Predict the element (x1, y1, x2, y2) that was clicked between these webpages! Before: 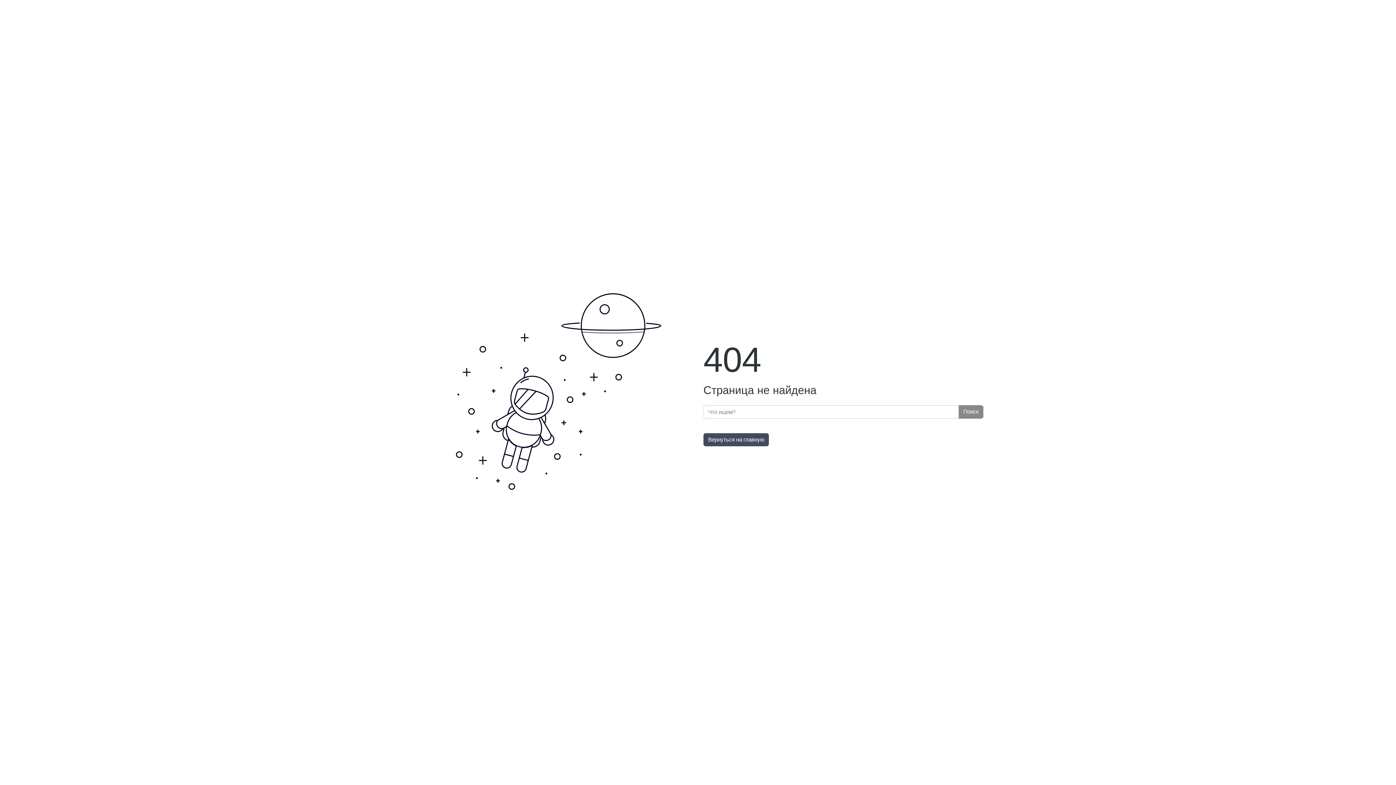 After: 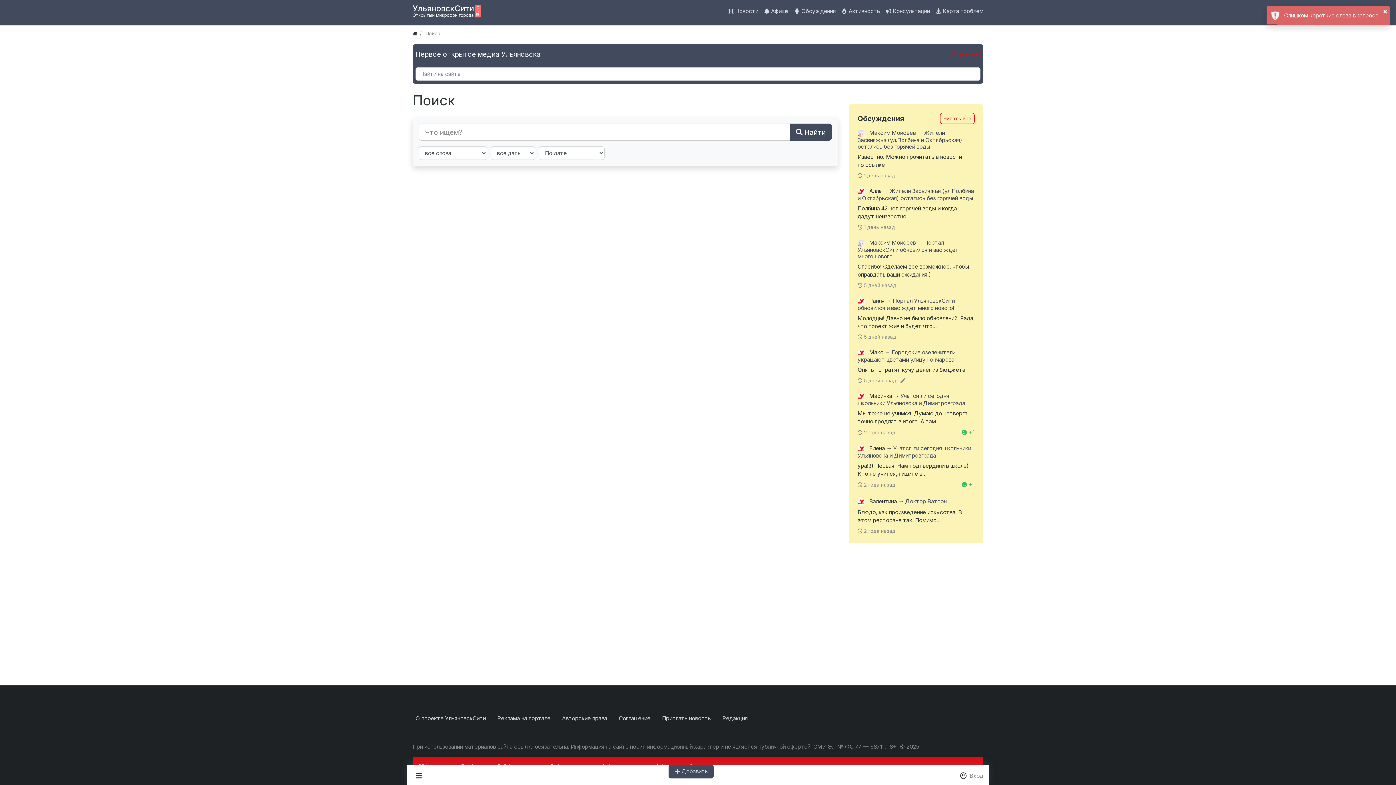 Action: label: Поиск bbox: (958, 405, 983, 418)